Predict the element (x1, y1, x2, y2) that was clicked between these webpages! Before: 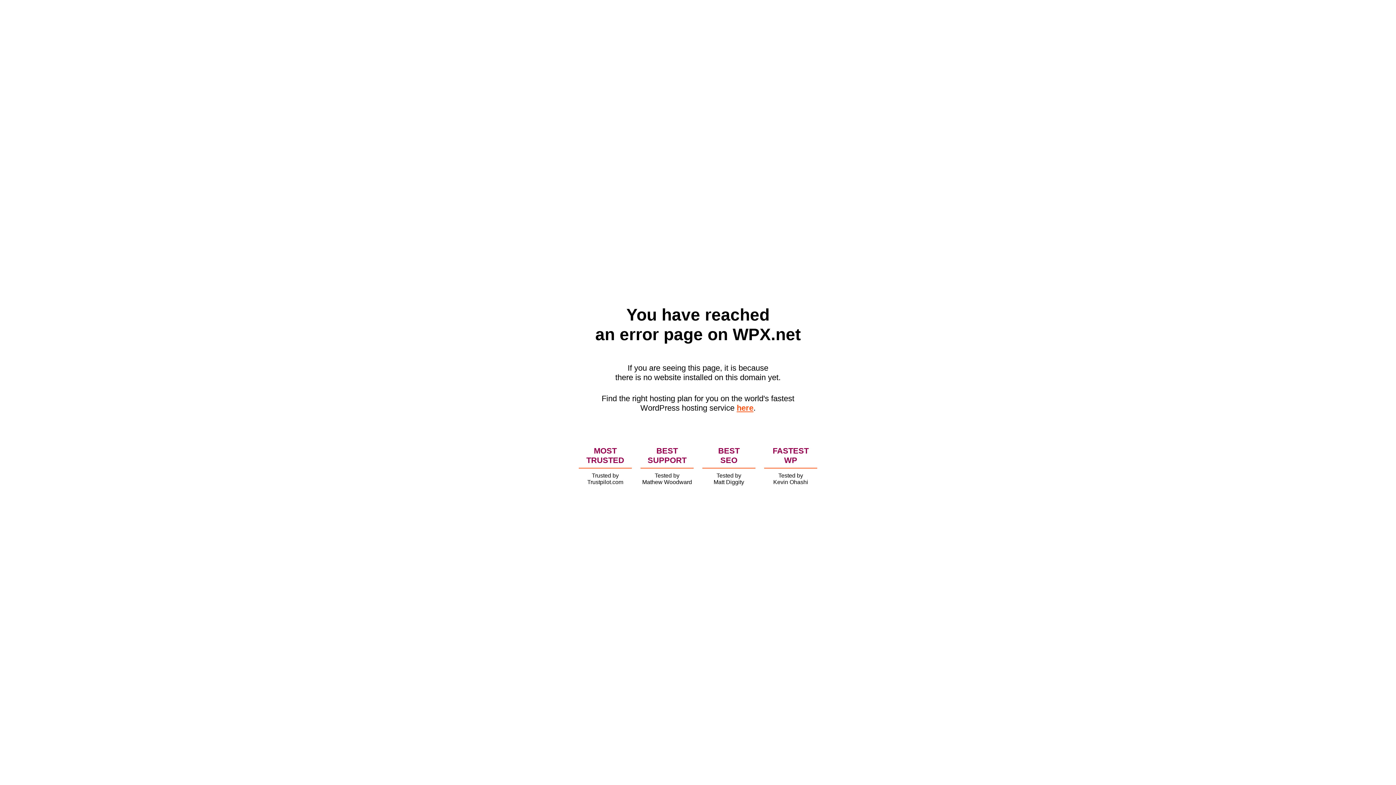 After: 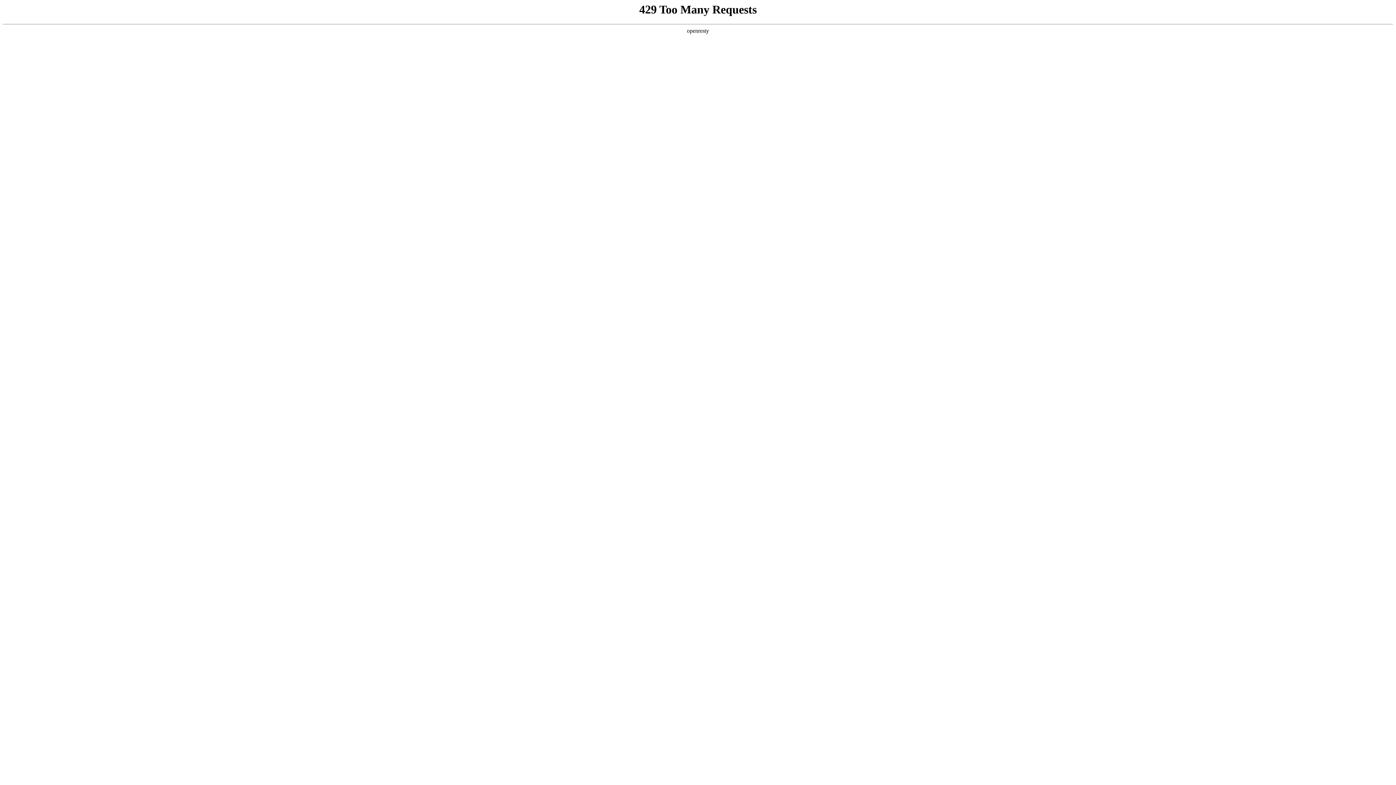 Action: bbox: (736, 403, 753, 412) label: here